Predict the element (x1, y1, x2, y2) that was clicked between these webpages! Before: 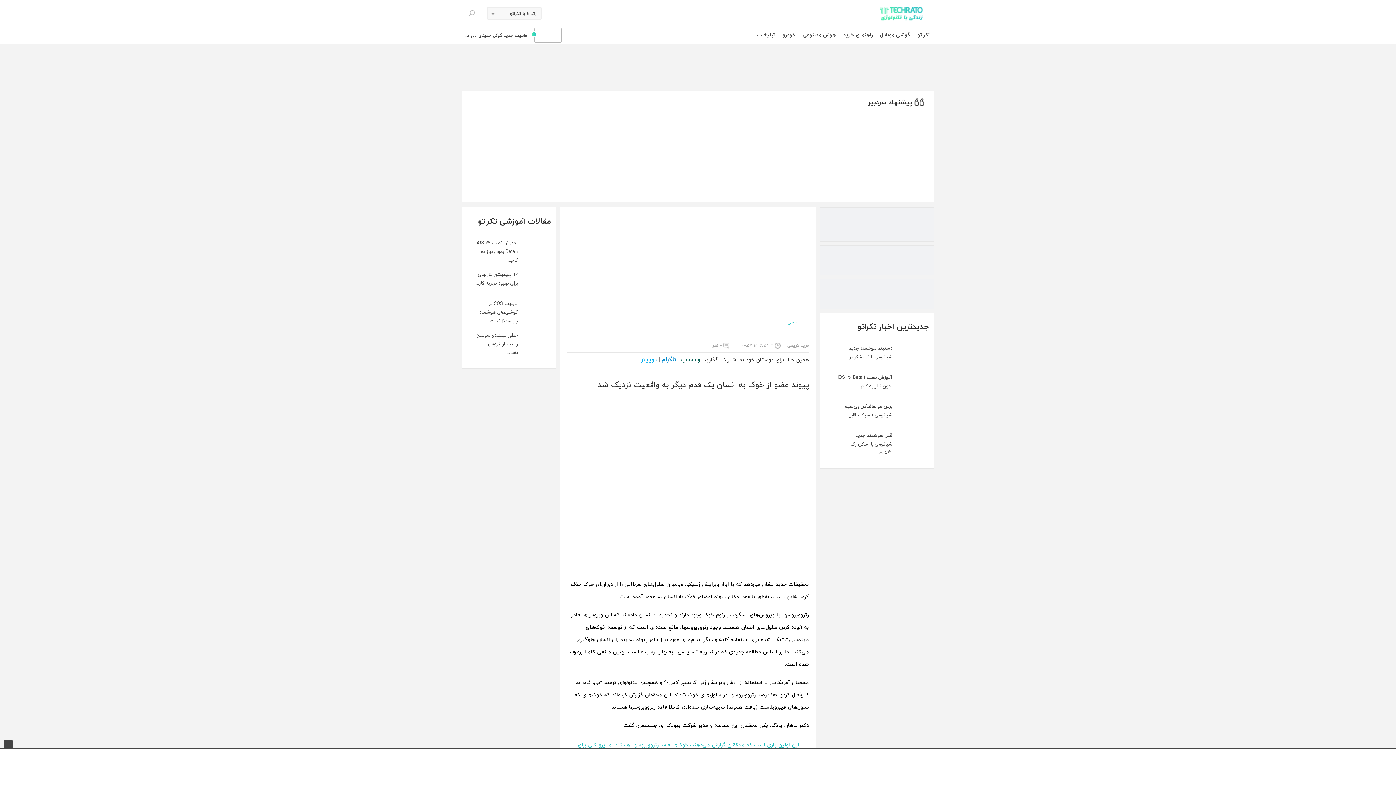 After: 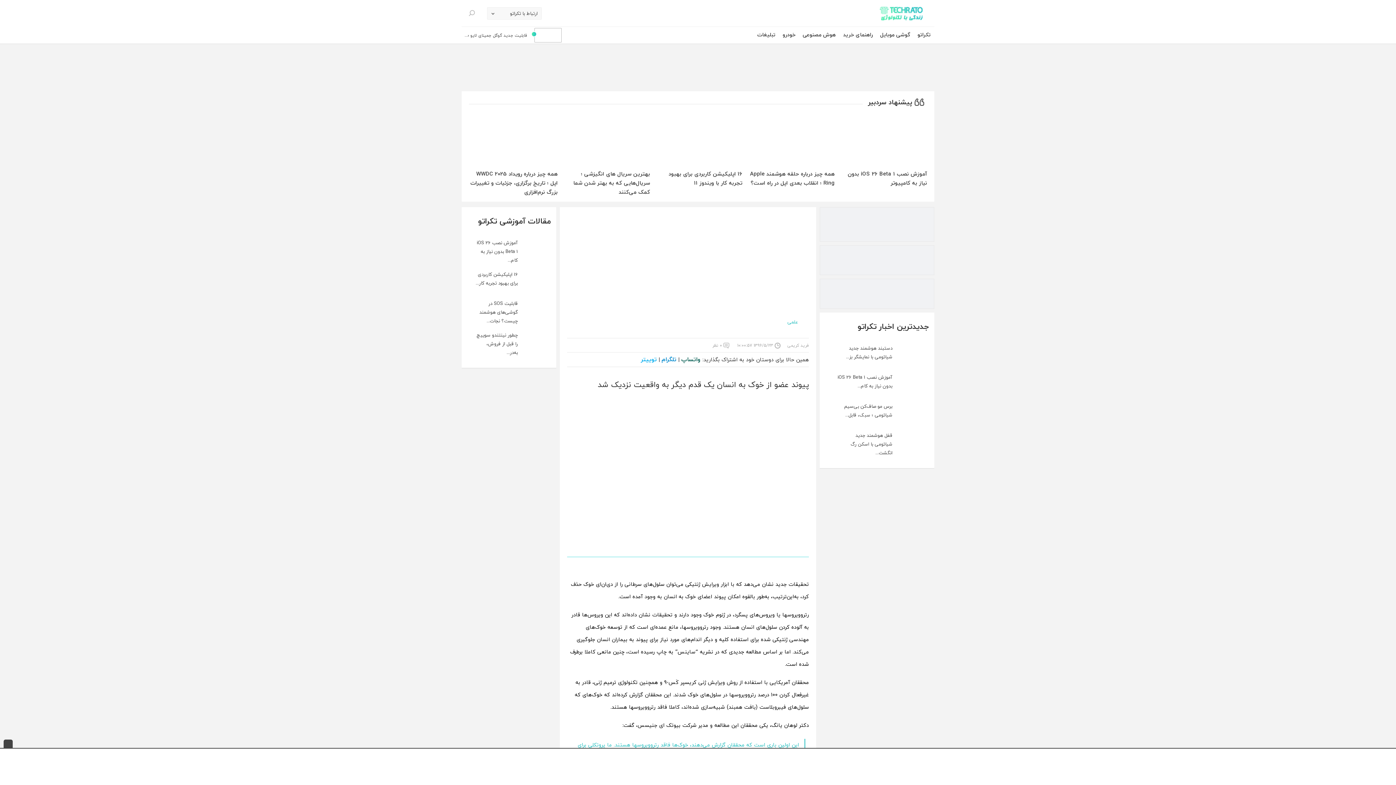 Action: bbox: (461, 761, 934, 771)